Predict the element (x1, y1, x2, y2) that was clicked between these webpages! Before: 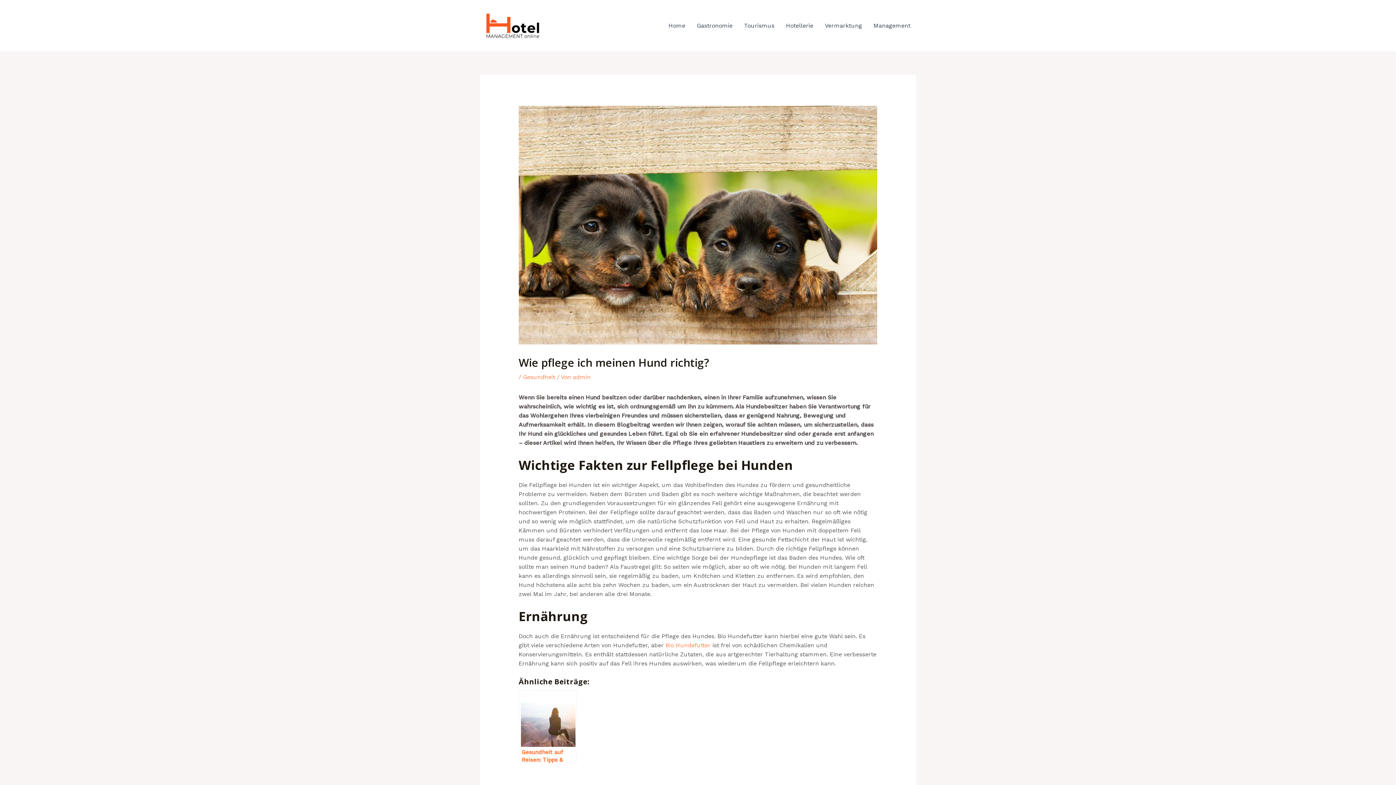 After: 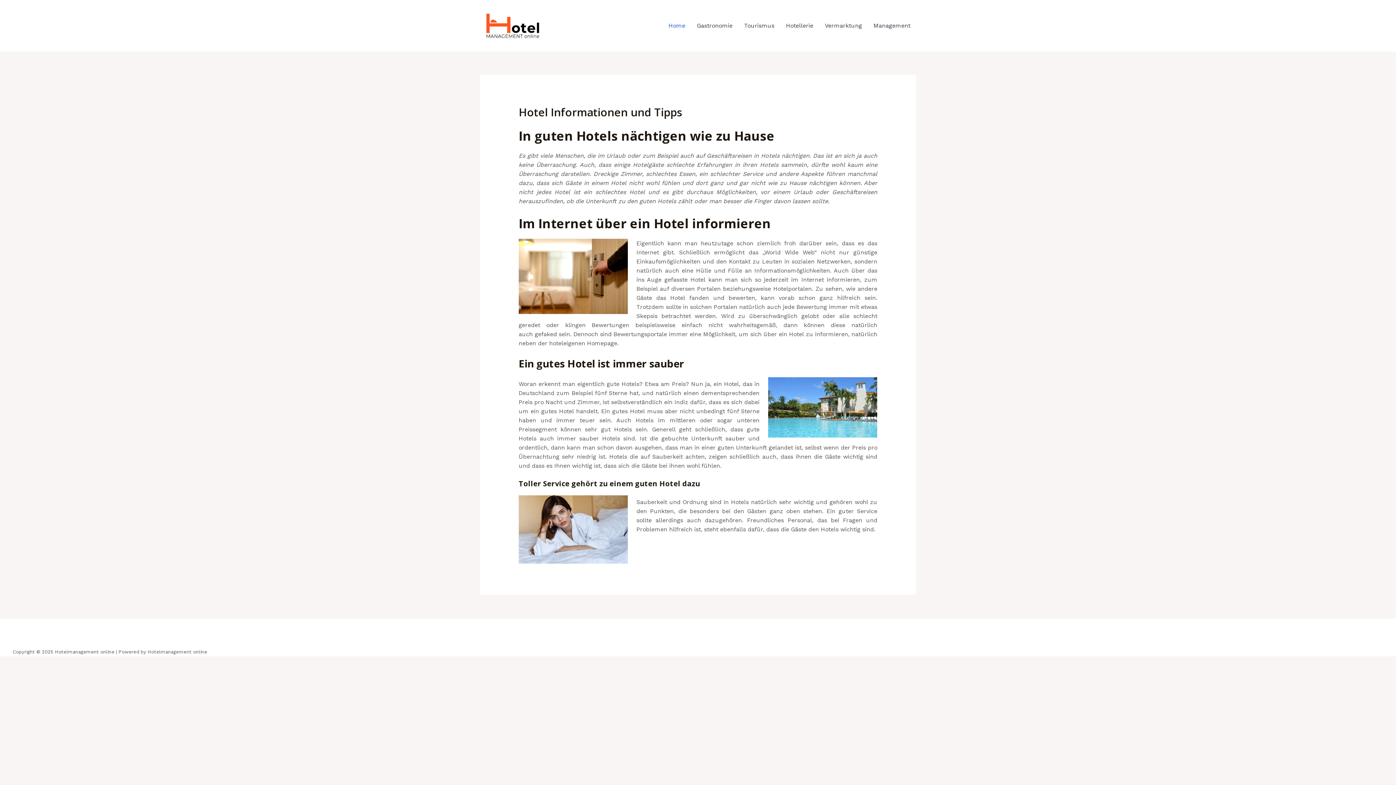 Action: bbox: (662, 5, 691, 45) label: Home